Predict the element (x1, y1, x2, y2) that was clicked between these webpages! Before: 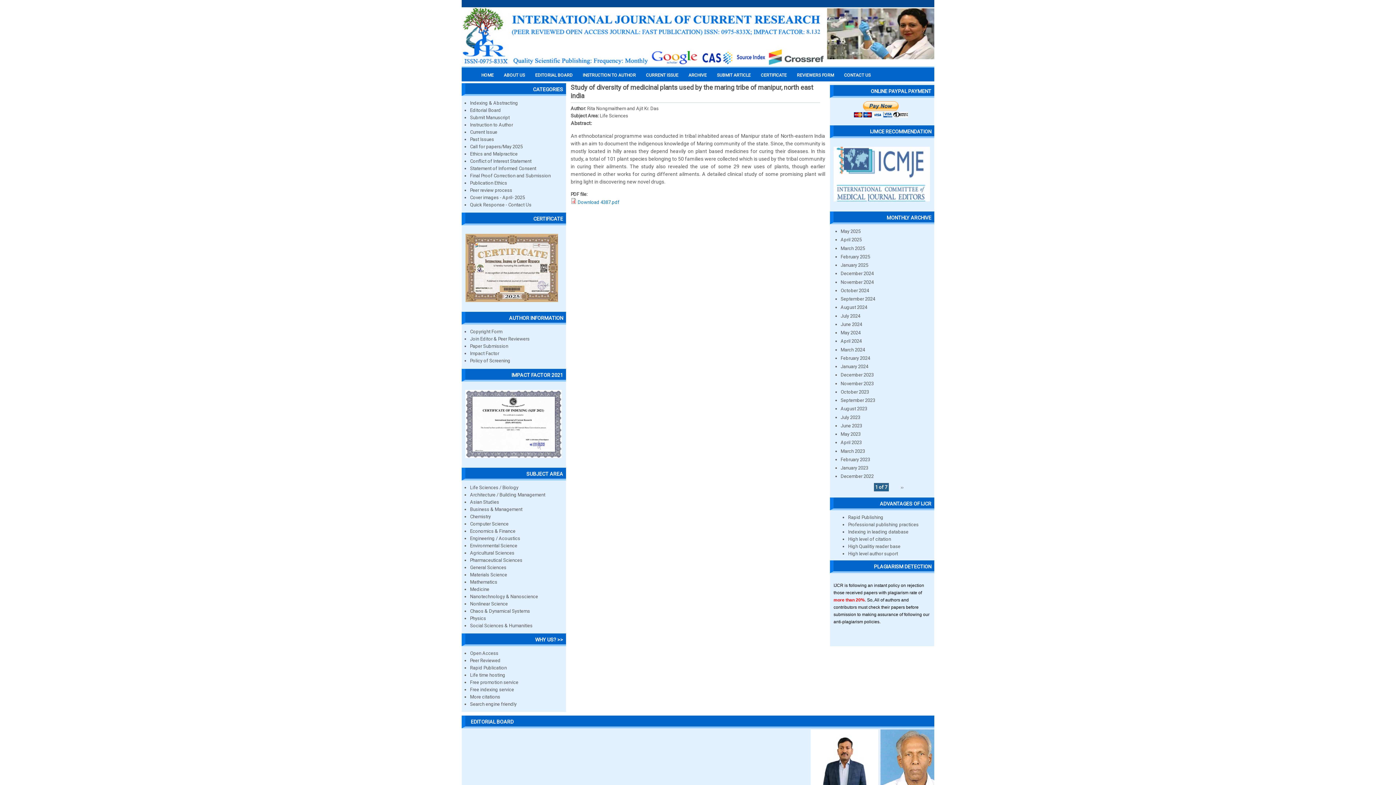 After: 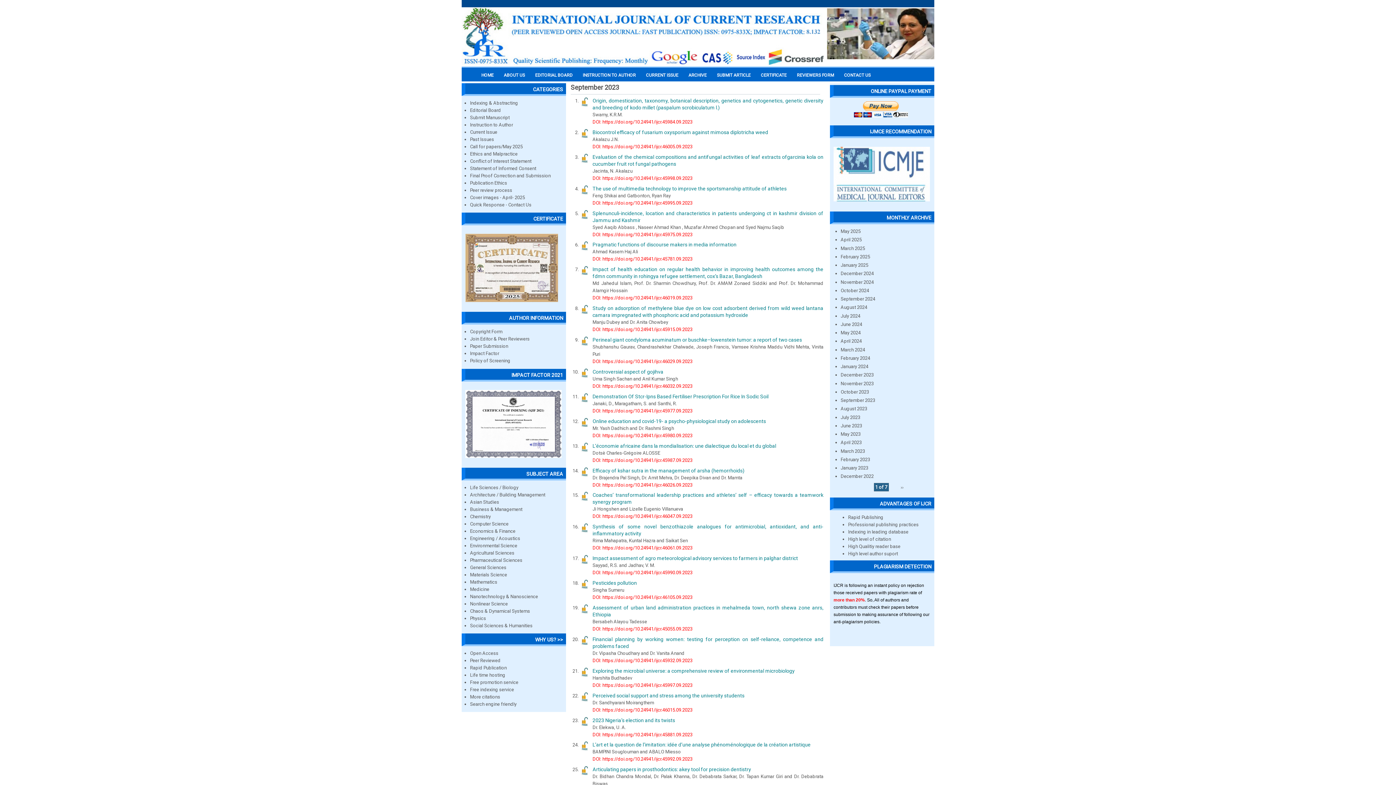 Action: label: September 2023 bbox: (840, 397, 875, 403)